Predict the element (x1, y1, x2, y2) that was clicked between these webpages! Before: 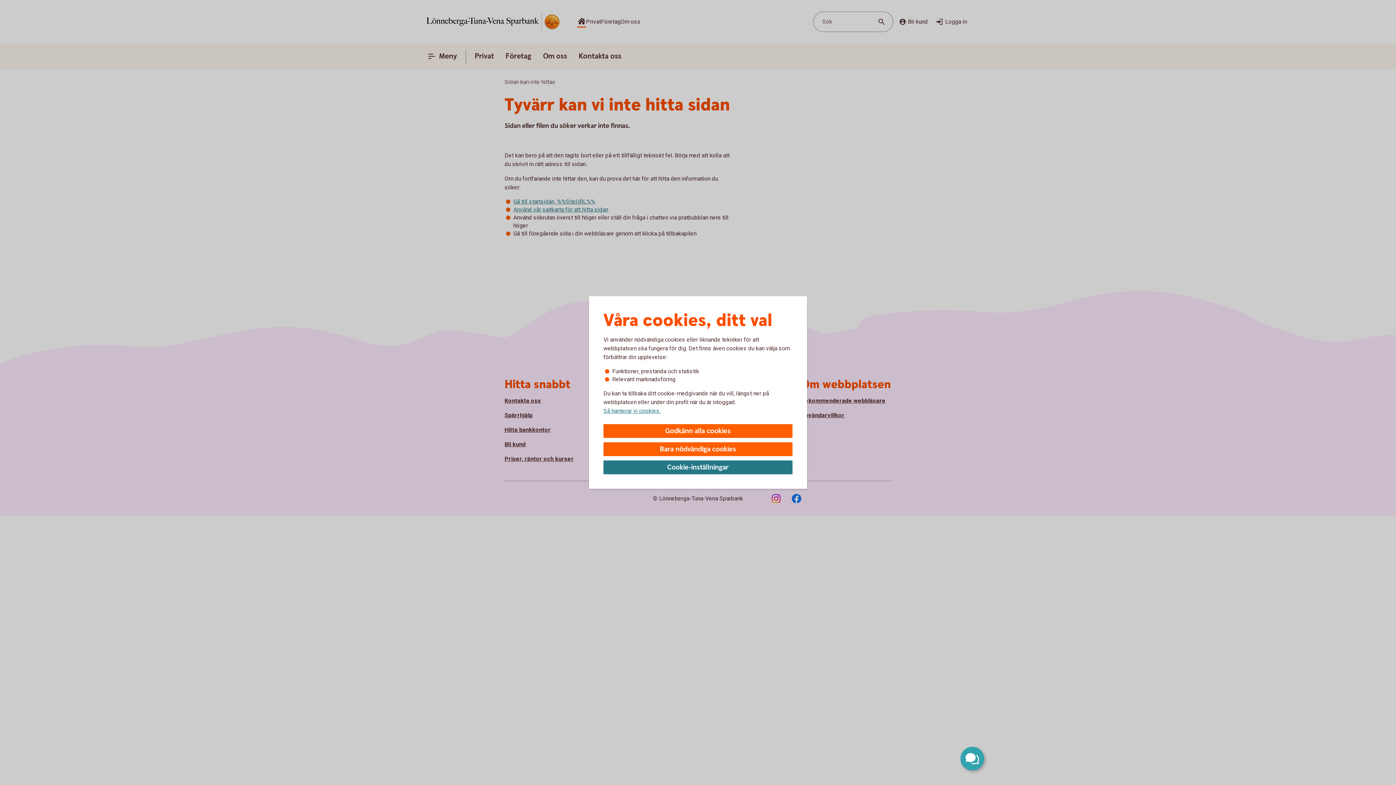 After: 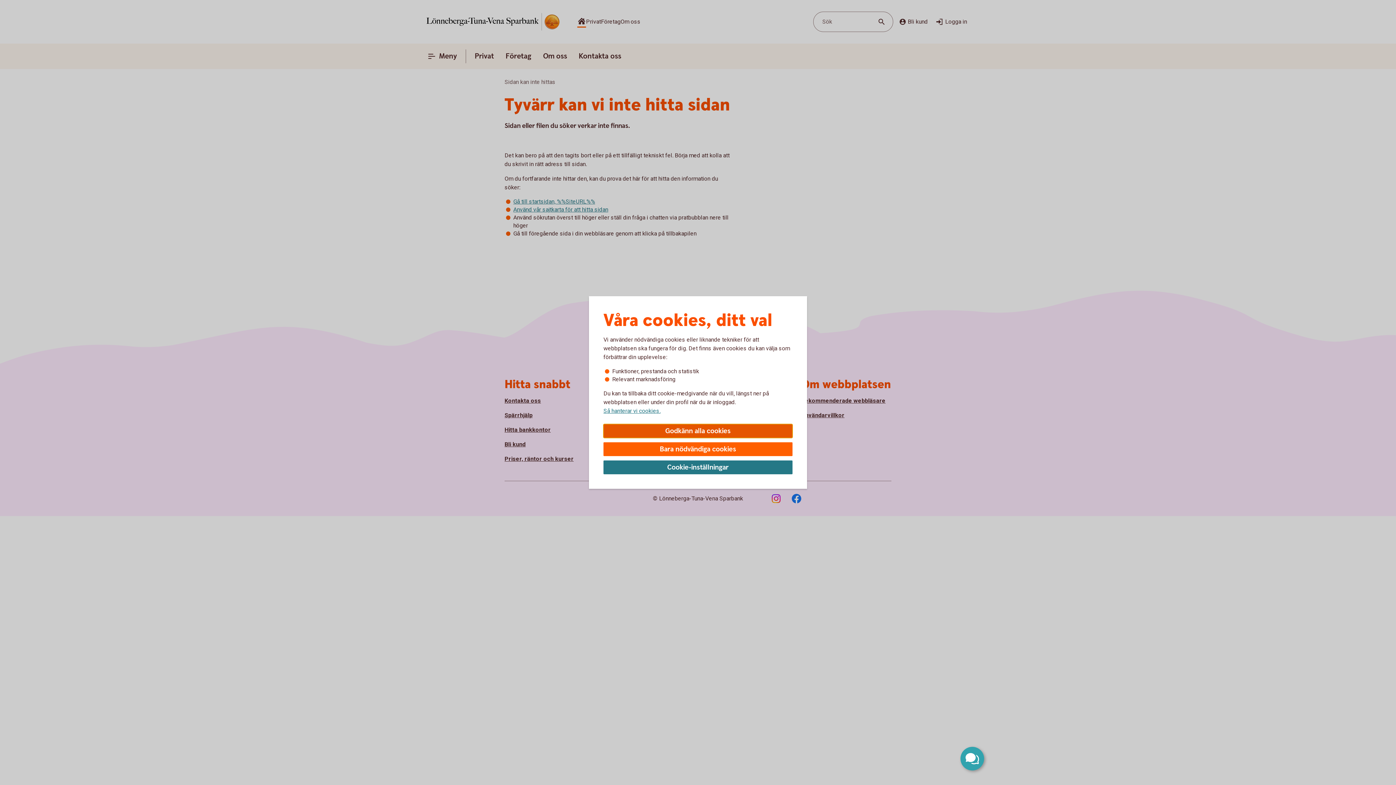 Action: bbox: (603, 424, 792, 438) label: Godkänn alla cookies